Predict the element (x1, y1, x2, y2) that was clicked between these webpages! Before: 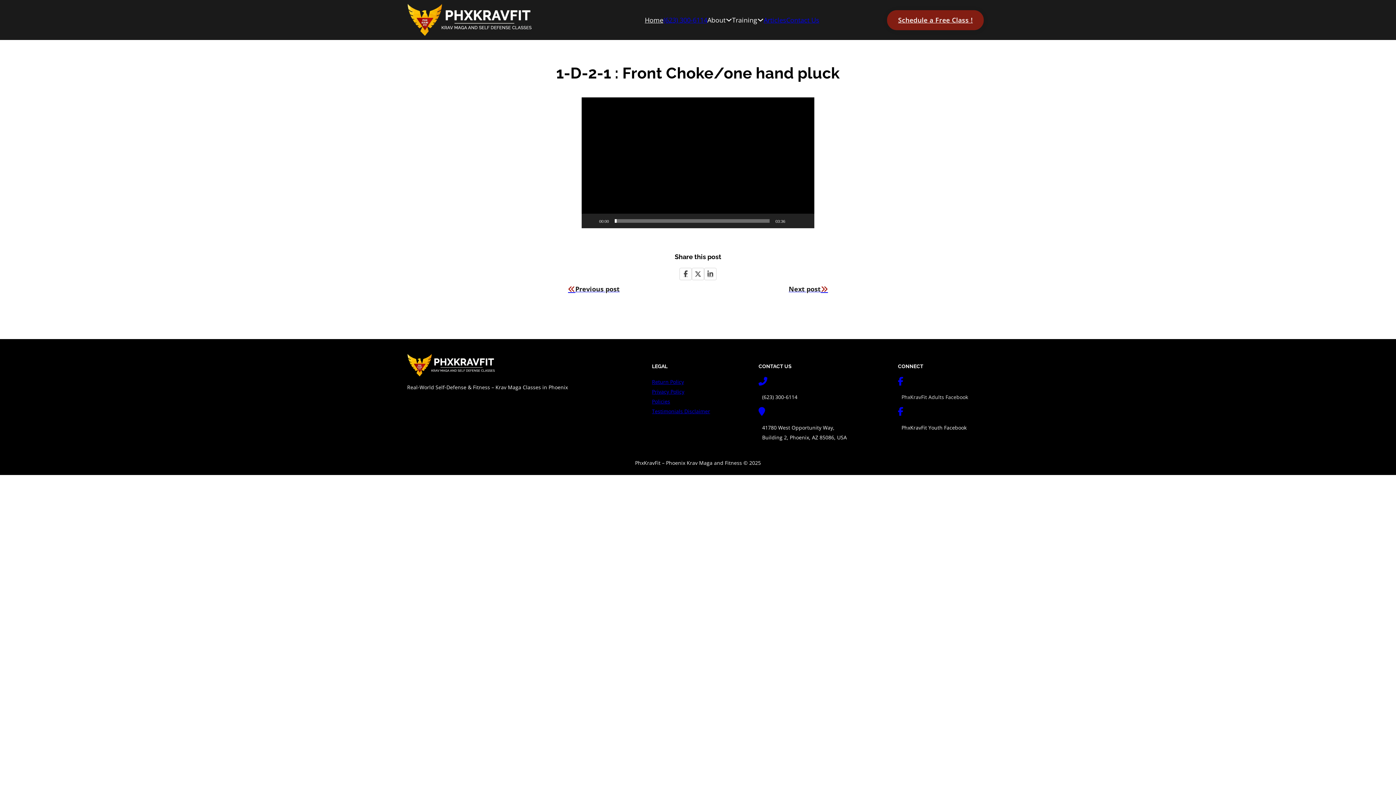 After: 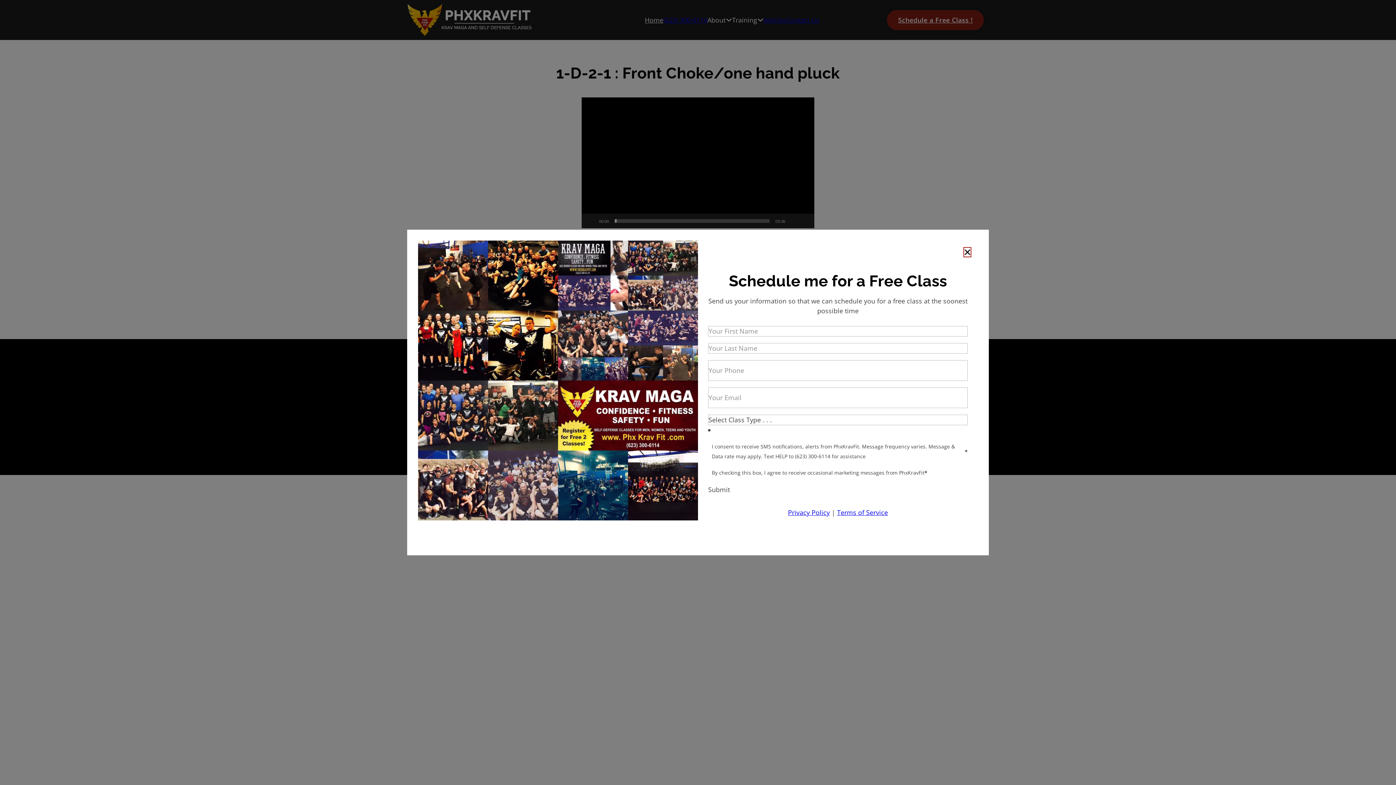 Action: bbox: (887, 10, 983, 30) label: Go to contact